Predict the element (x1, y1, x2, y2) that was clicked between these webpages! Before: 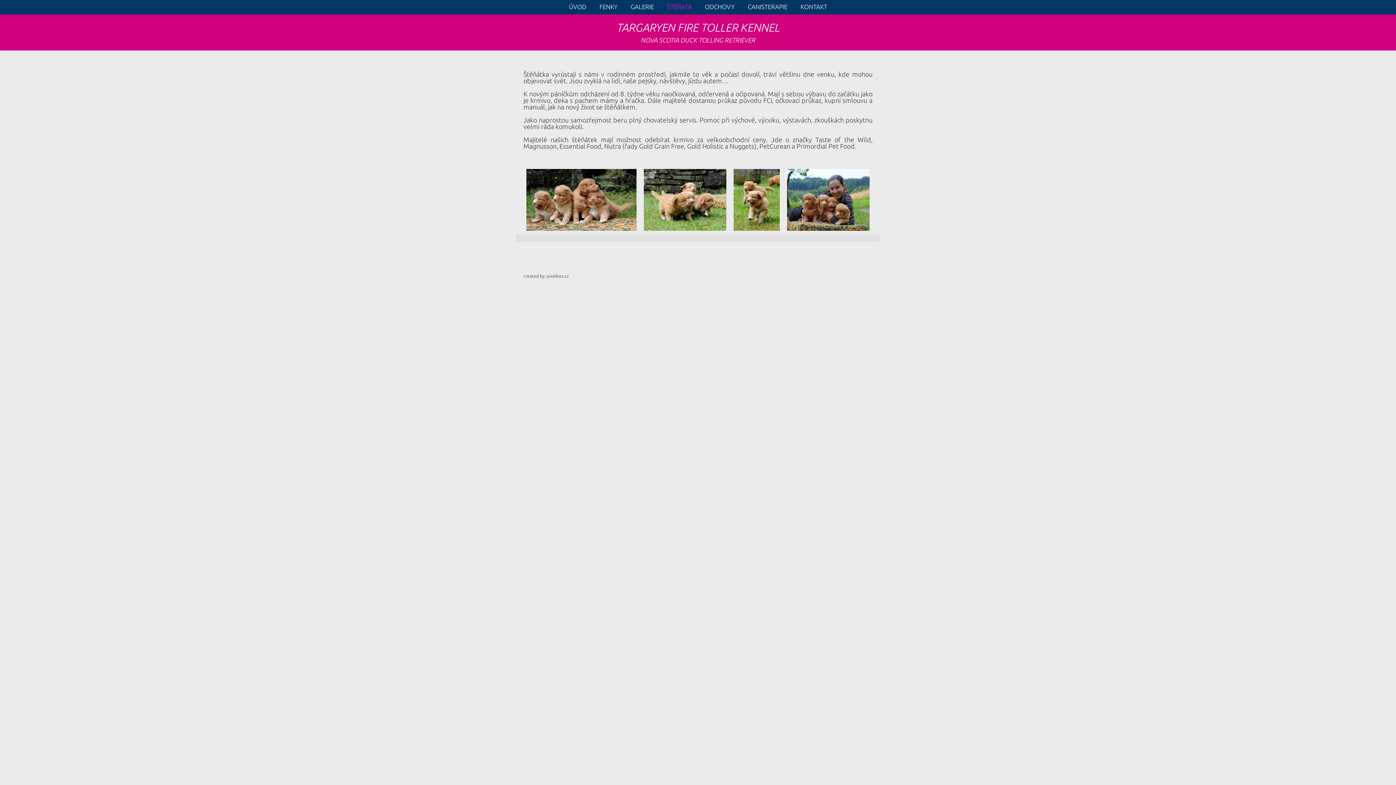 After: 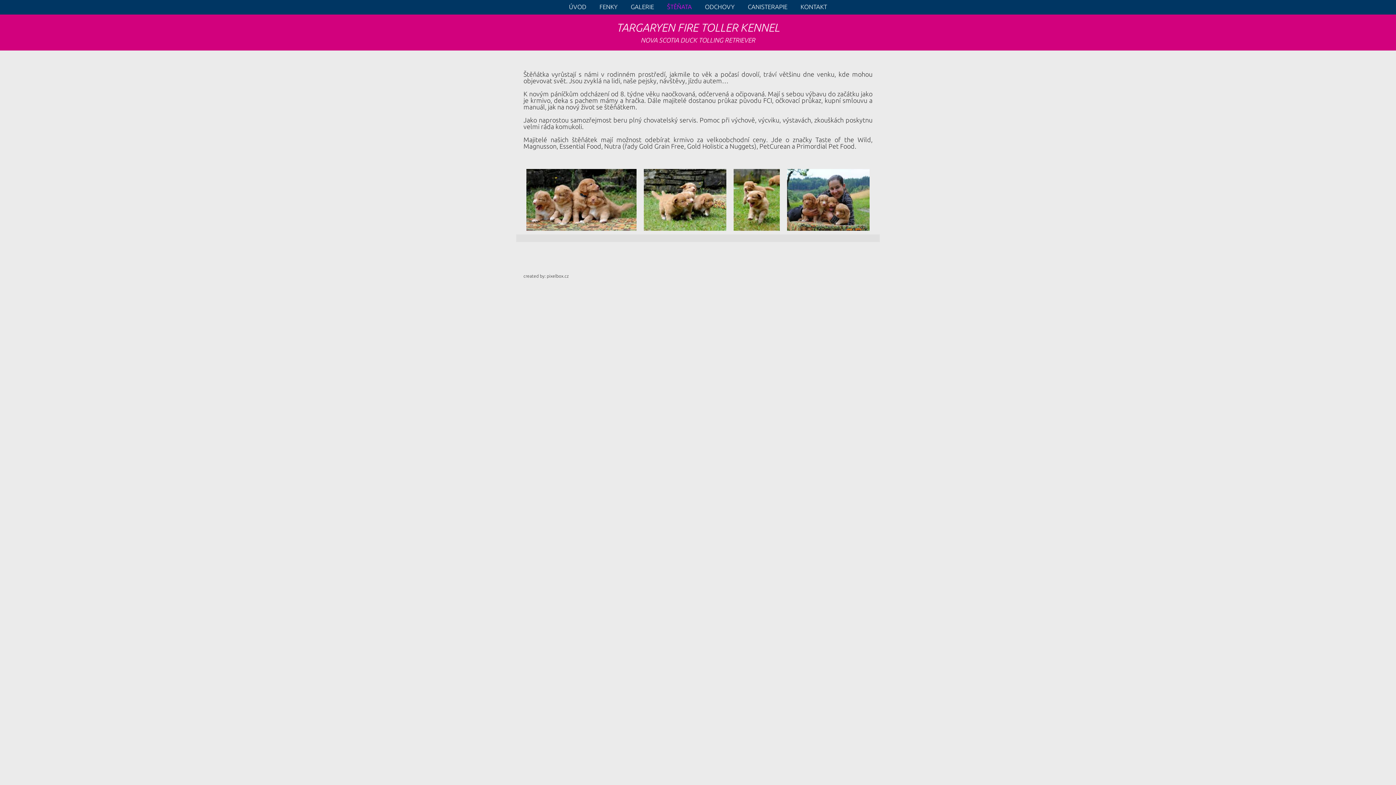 Action: label: ŠTĚŇATA bbox: (667, 0, 692, 13)